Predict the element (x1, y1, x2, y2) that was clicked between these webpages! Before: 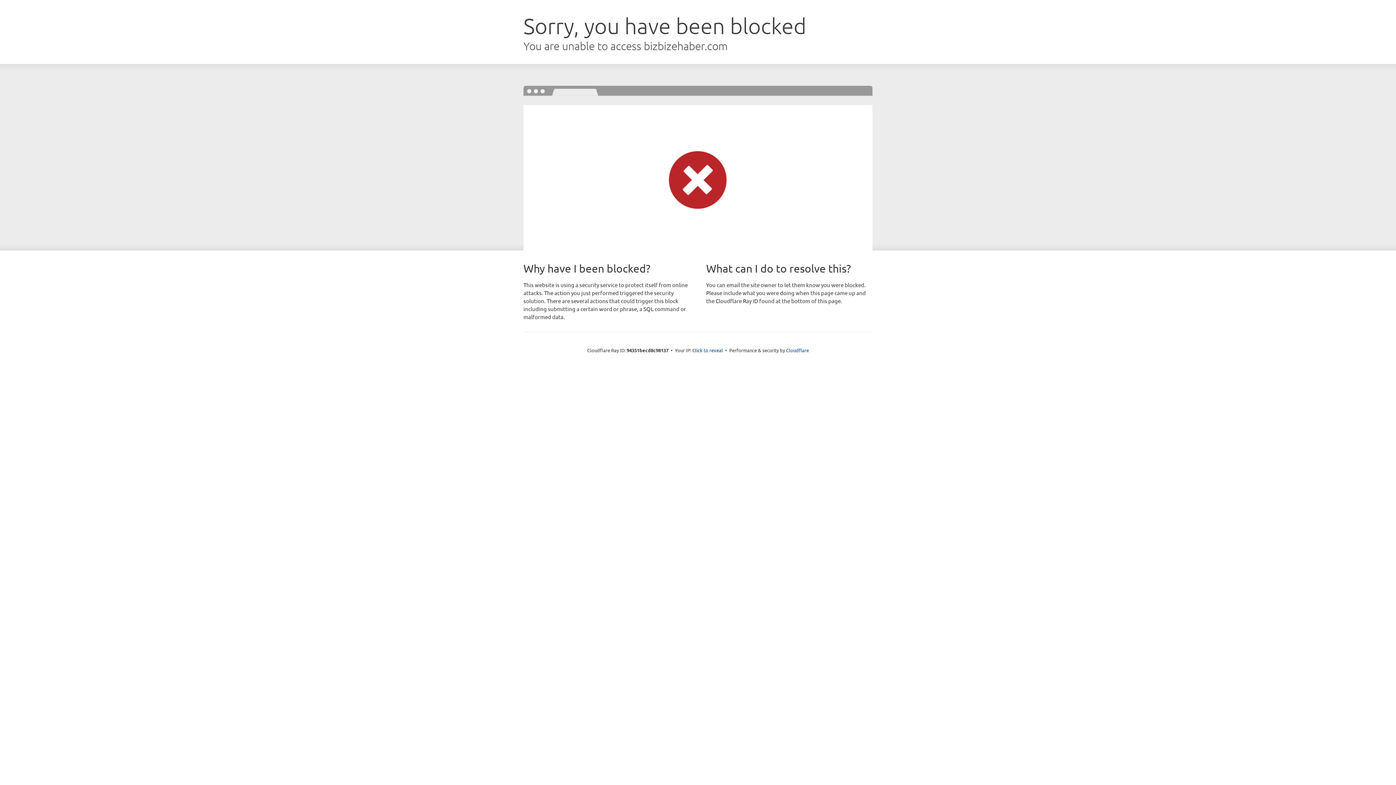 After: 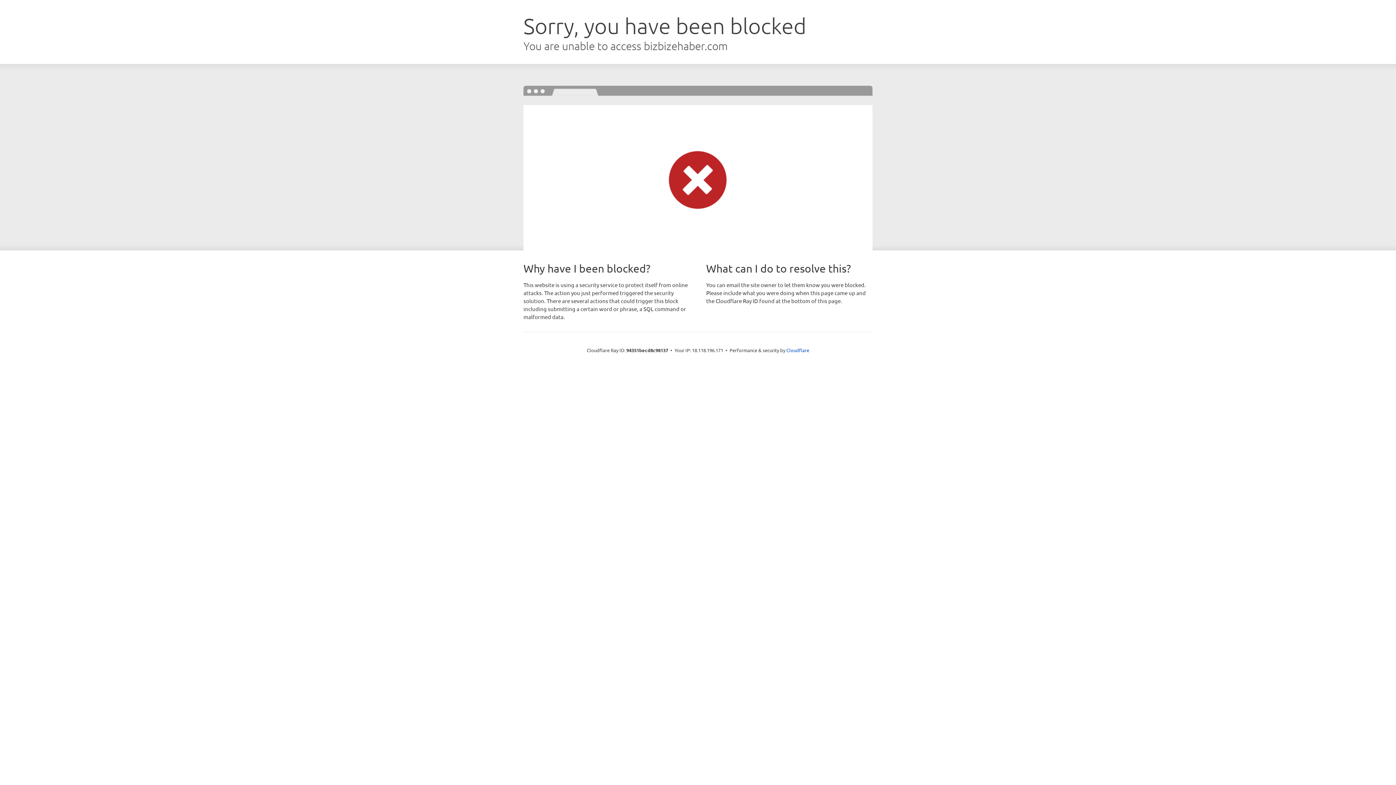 Action: bbox: (692, 346, 723, 353) label: Click to reveal